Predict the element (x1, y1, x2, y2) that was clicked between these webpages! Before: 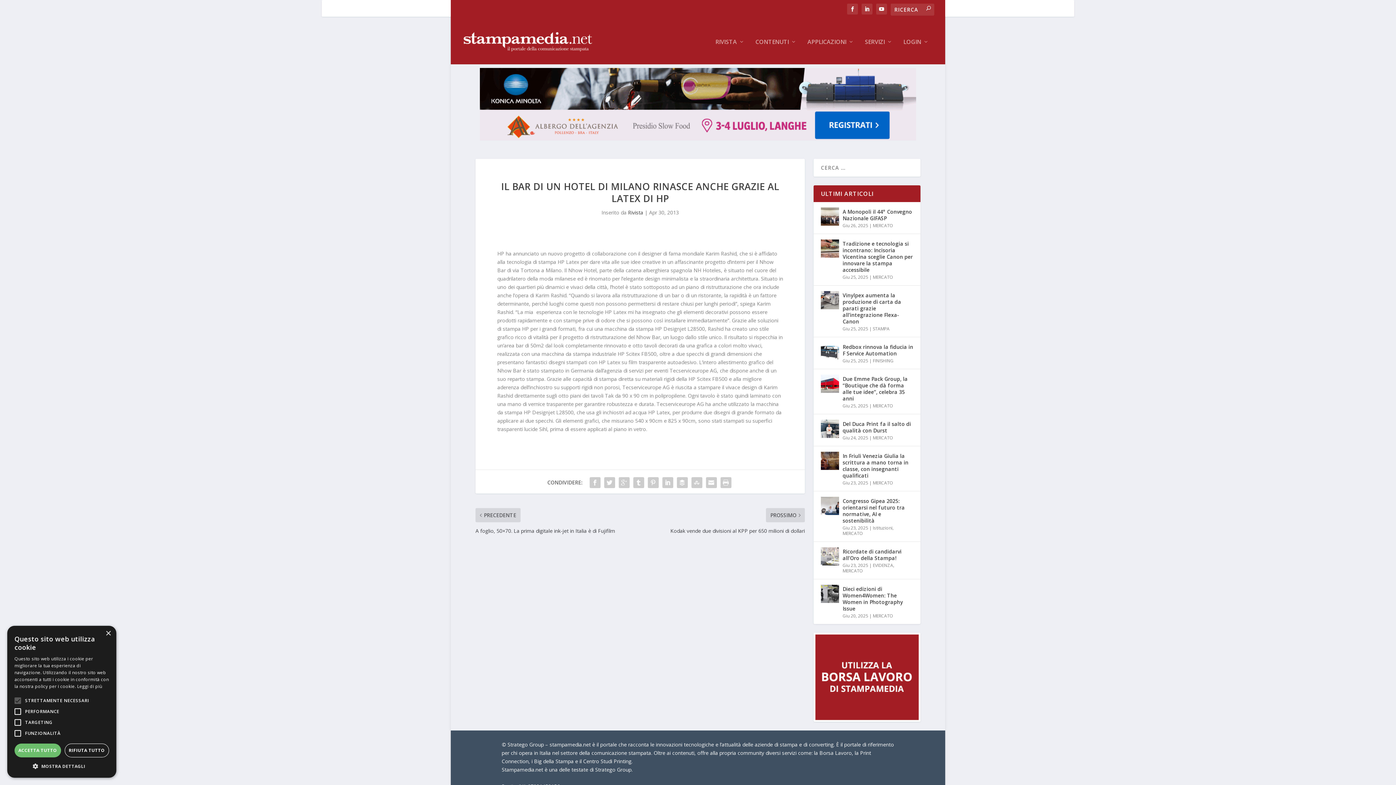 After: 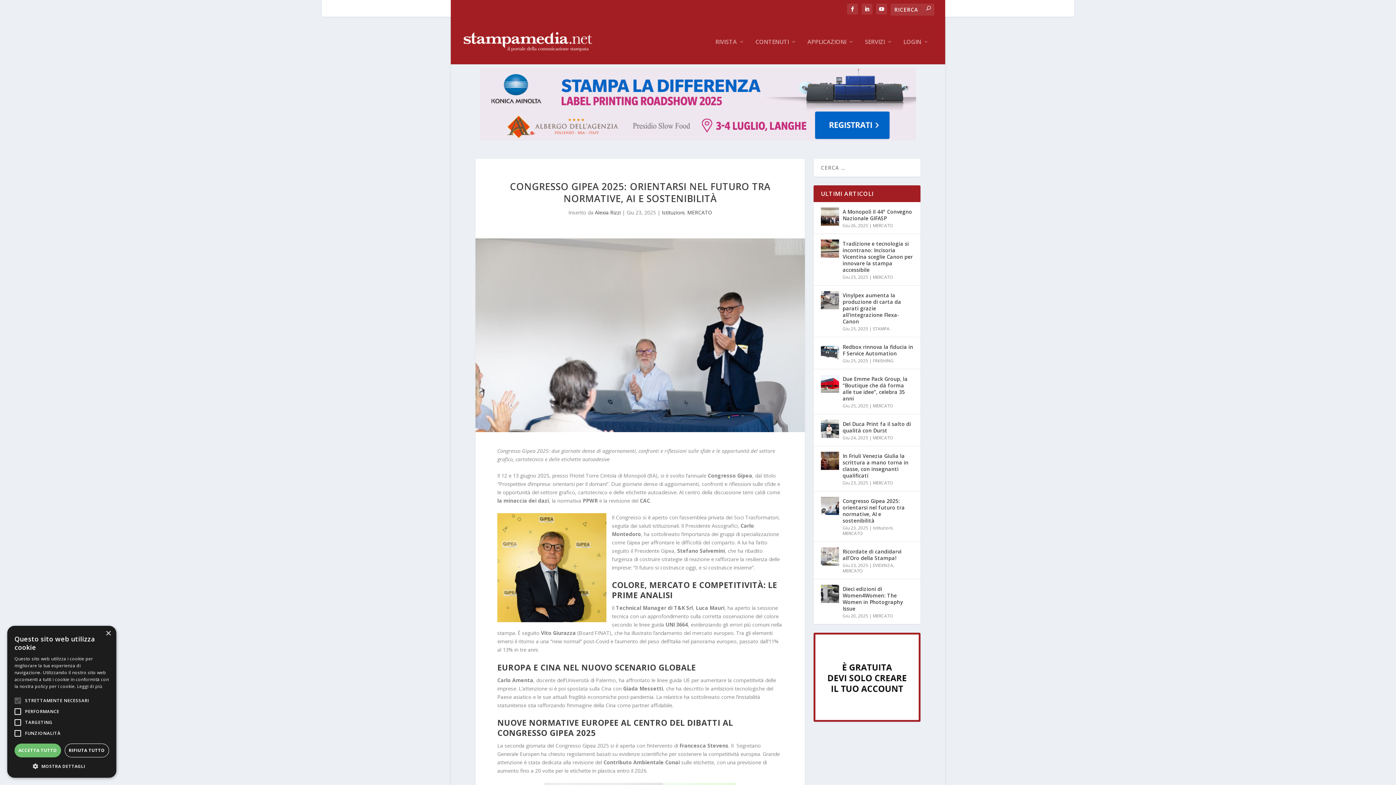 Action: bbox: (821, 497, 839, 515)